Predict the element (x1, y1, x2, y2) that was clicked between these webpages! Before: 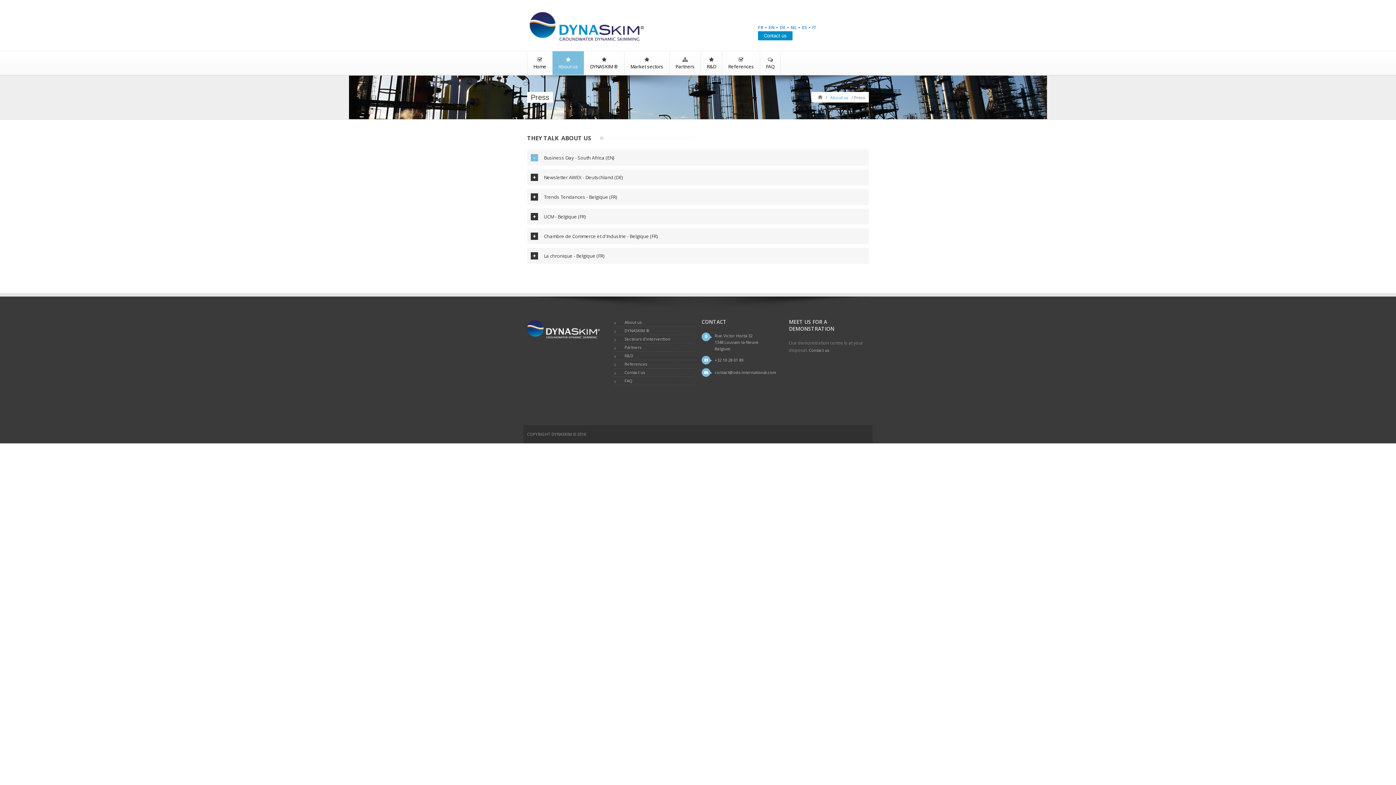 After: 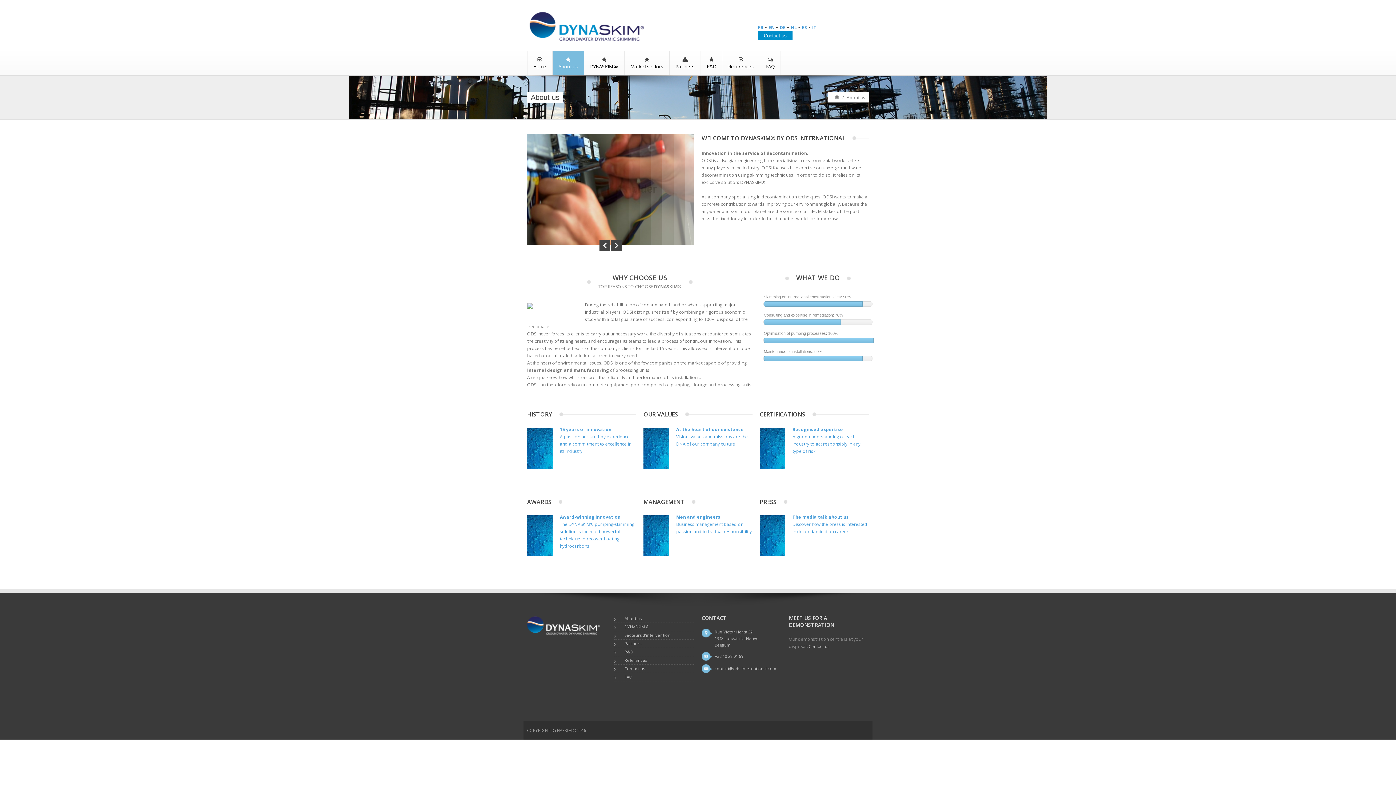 Action: label: About us bbox: (624, 319, 641, 325)